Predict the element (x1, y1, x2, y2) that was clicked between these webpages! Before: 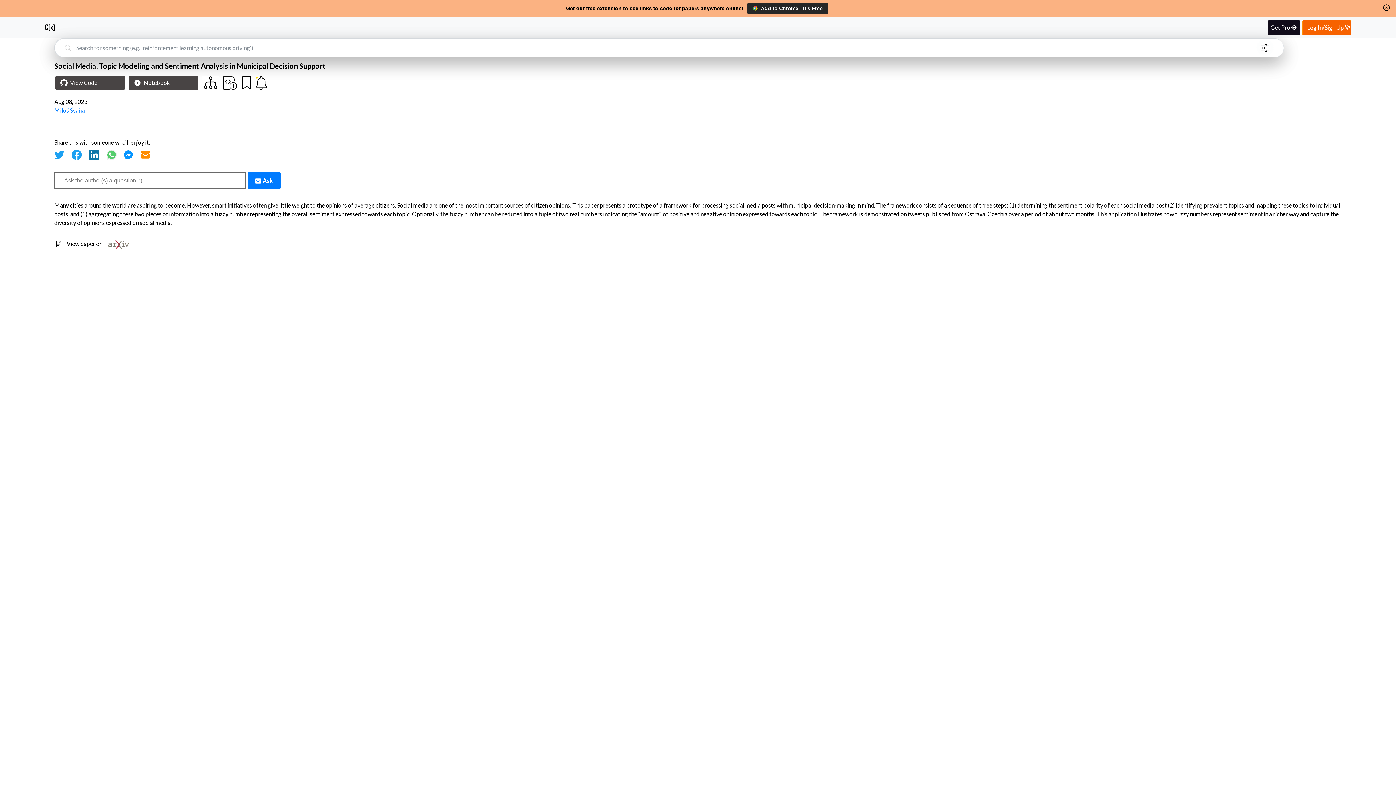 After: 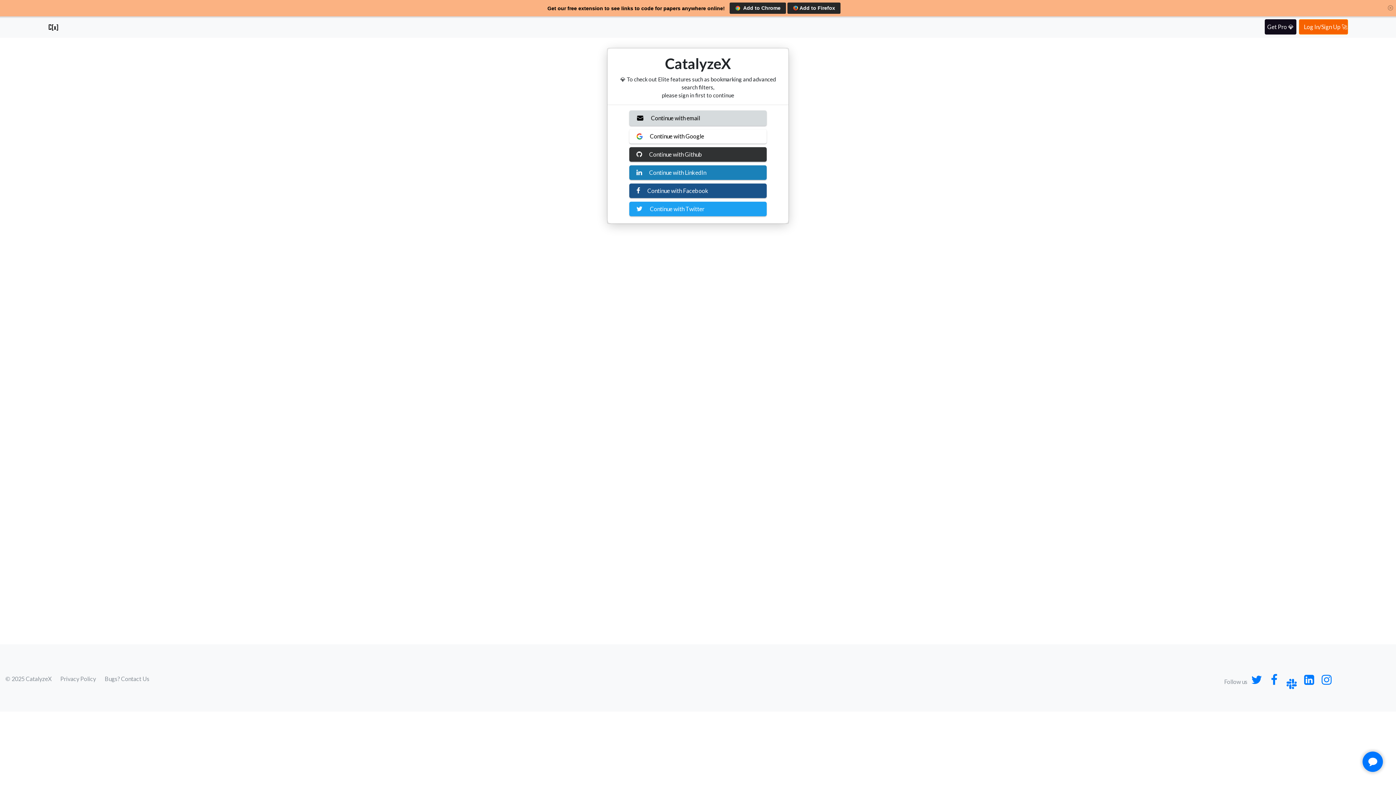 Action: bbox: (1258, 43, 1274, 52)